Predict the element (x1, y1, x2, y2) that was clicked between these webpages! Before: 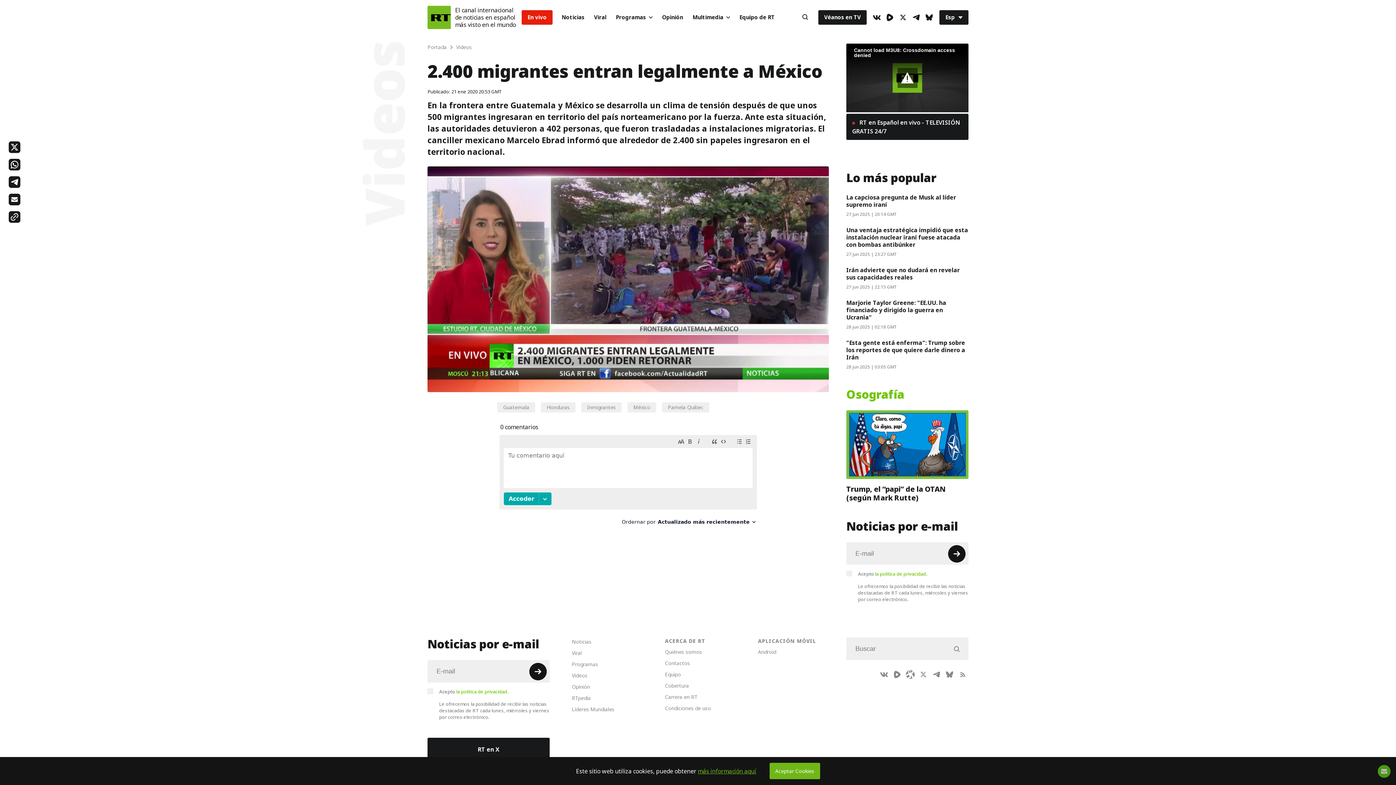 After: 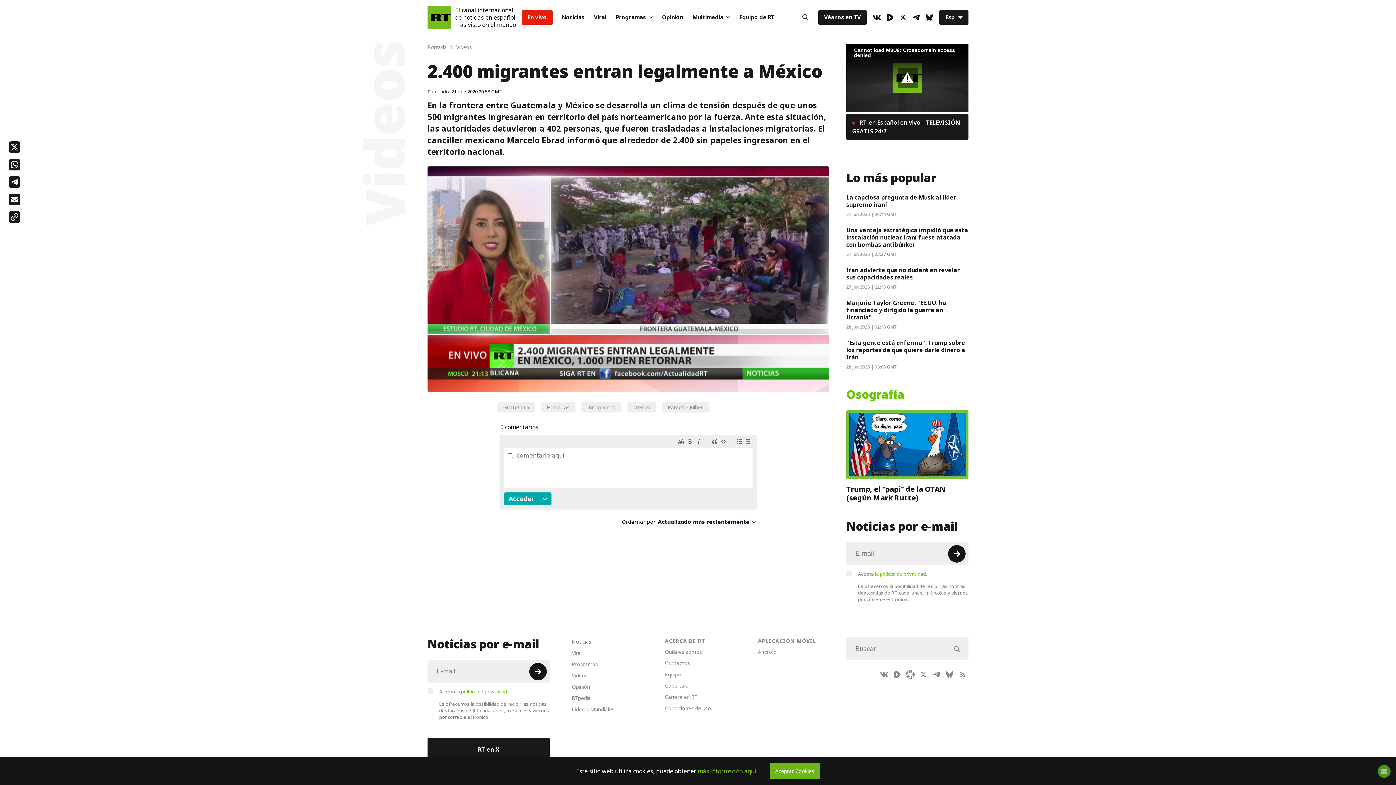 Action: bbox: (846, 113, 968, 140) label:  RT en Español en vivo - TELEVISIÓN GRATIS 24/7